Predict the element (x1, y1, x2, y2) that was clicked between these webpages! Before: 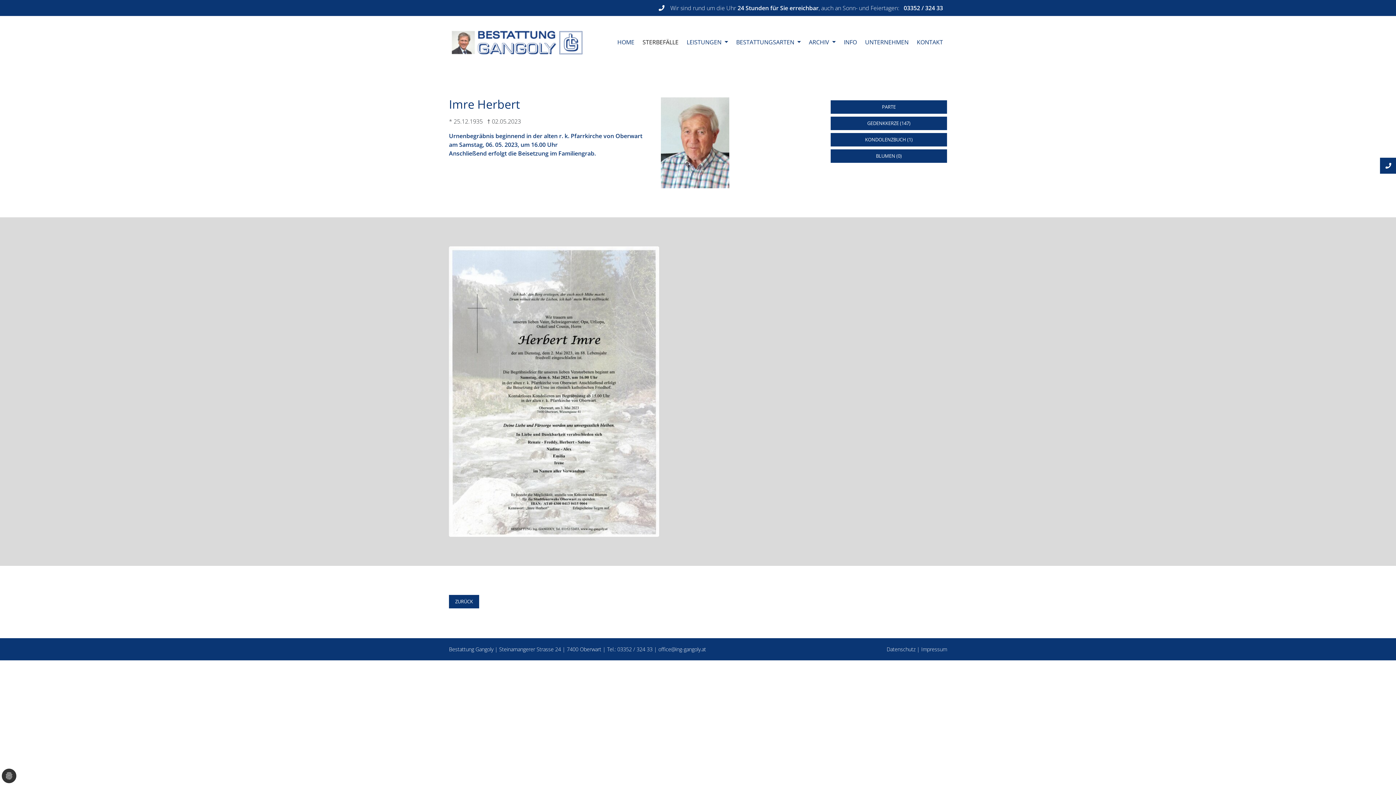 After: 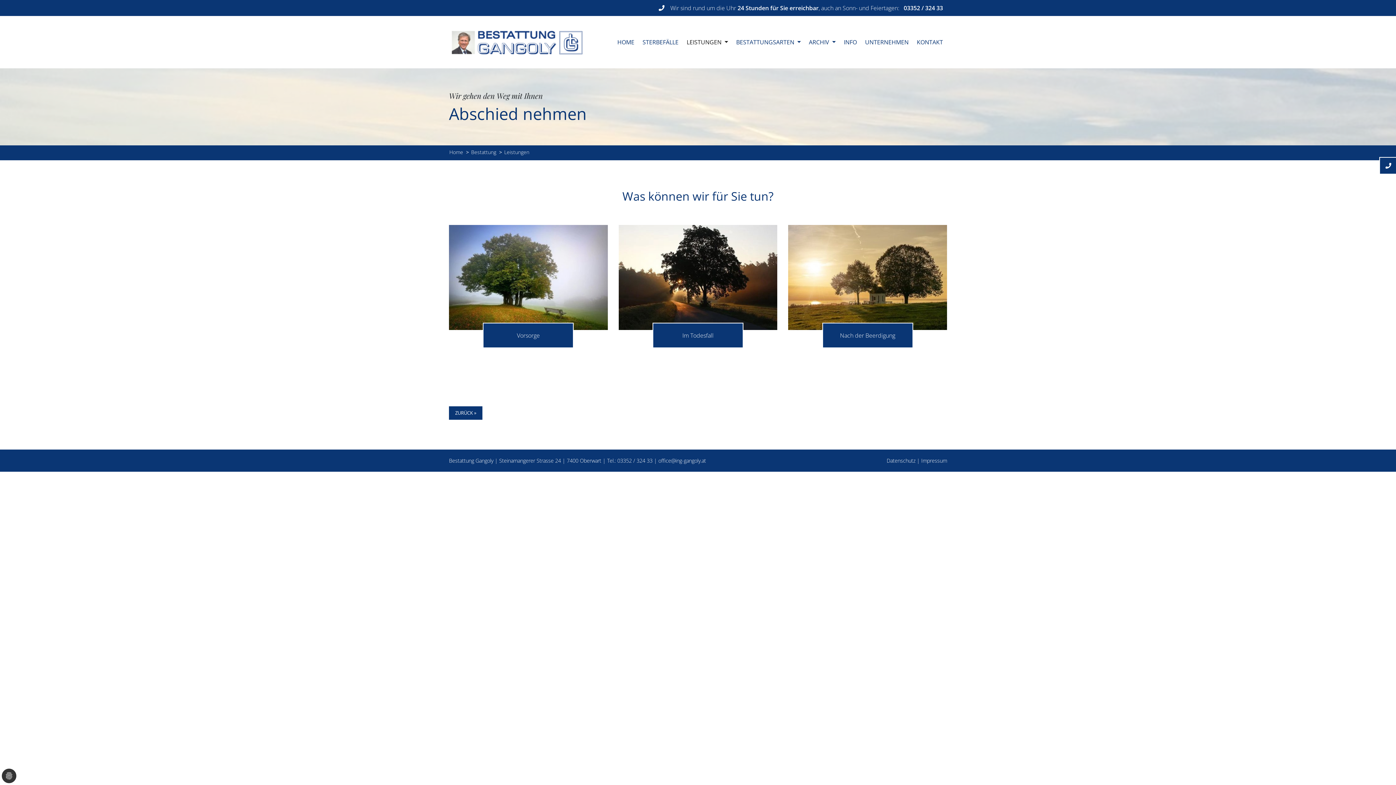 Action: label: LEISTUNGEN  bbox: (682, 34, 732, 49)